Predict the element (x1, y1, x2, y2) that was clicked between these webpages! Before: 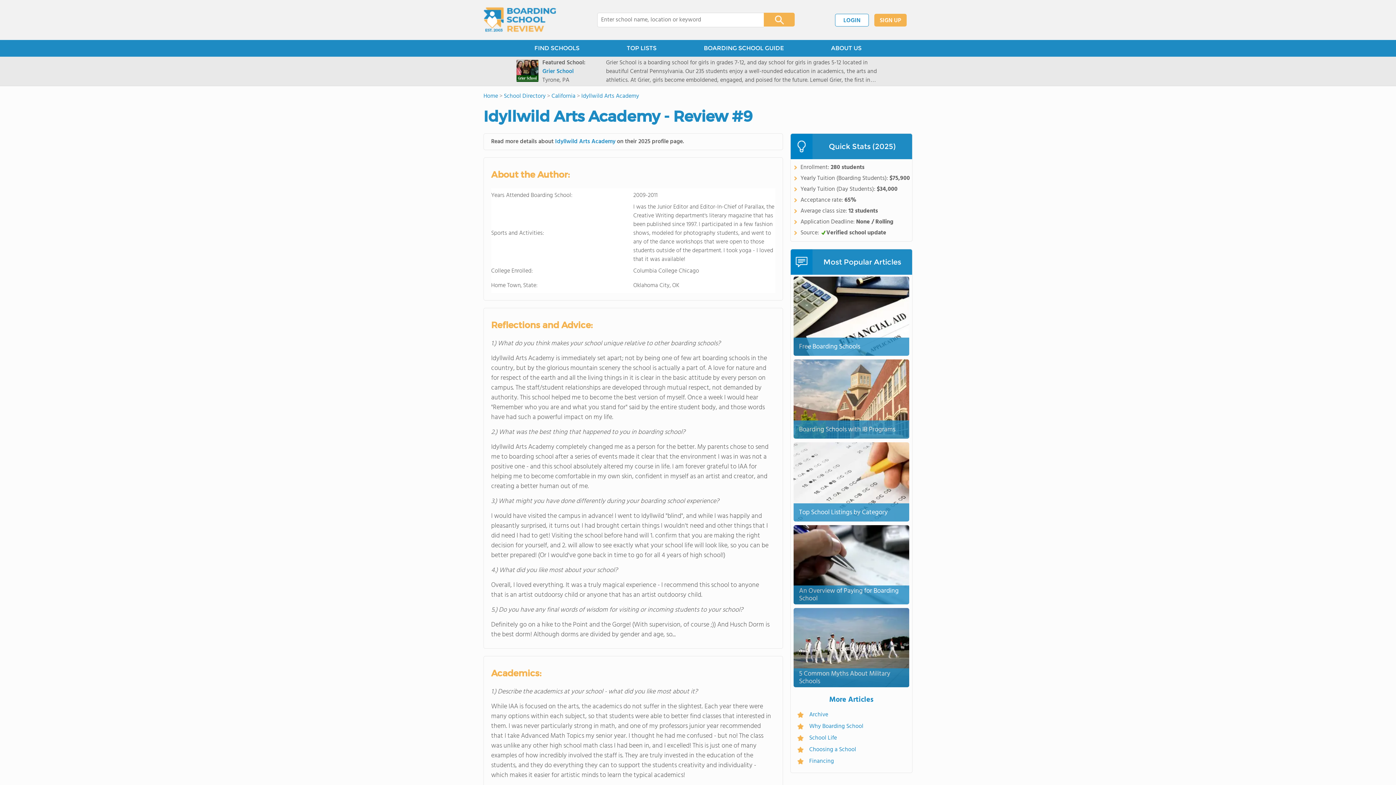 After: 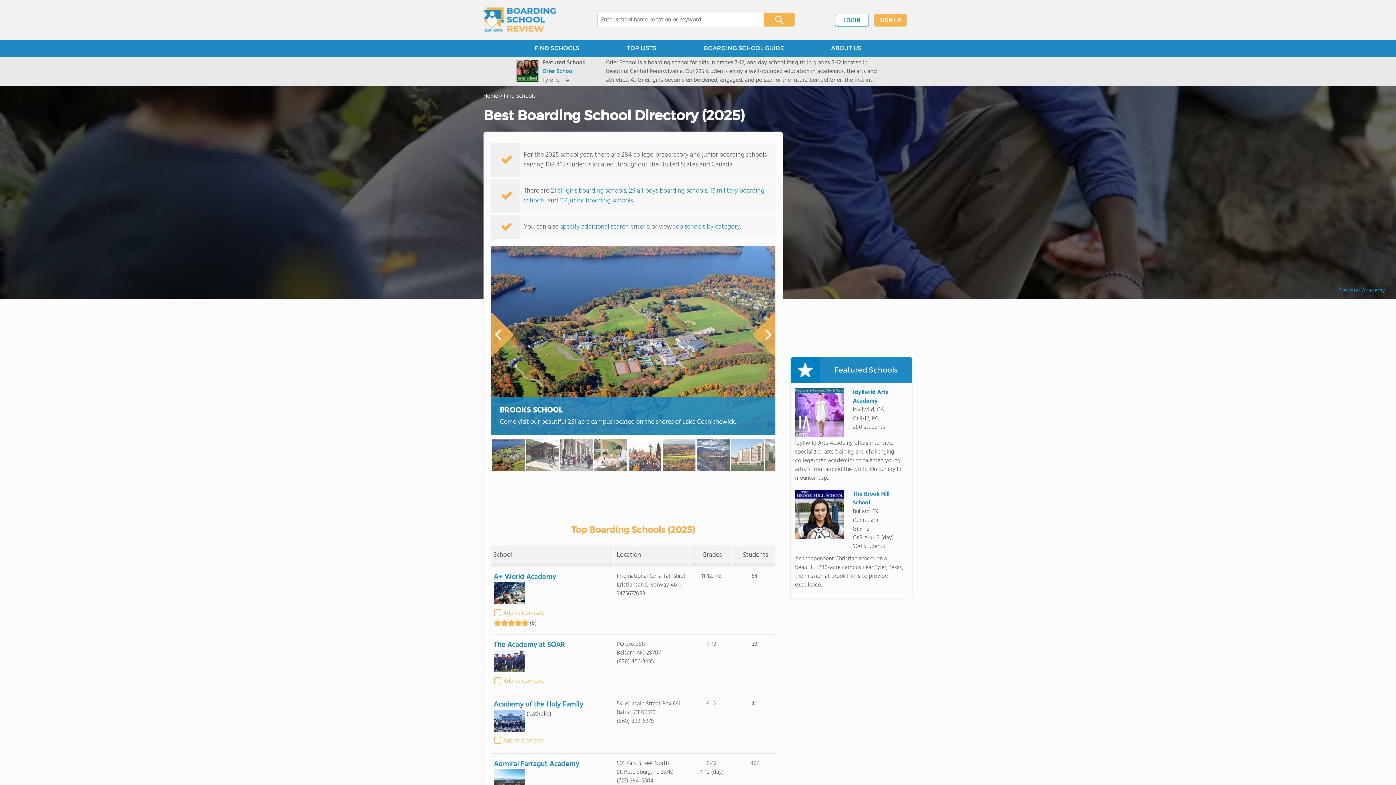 Action: bbox: (504, 91, 545, 101) label: School Directory